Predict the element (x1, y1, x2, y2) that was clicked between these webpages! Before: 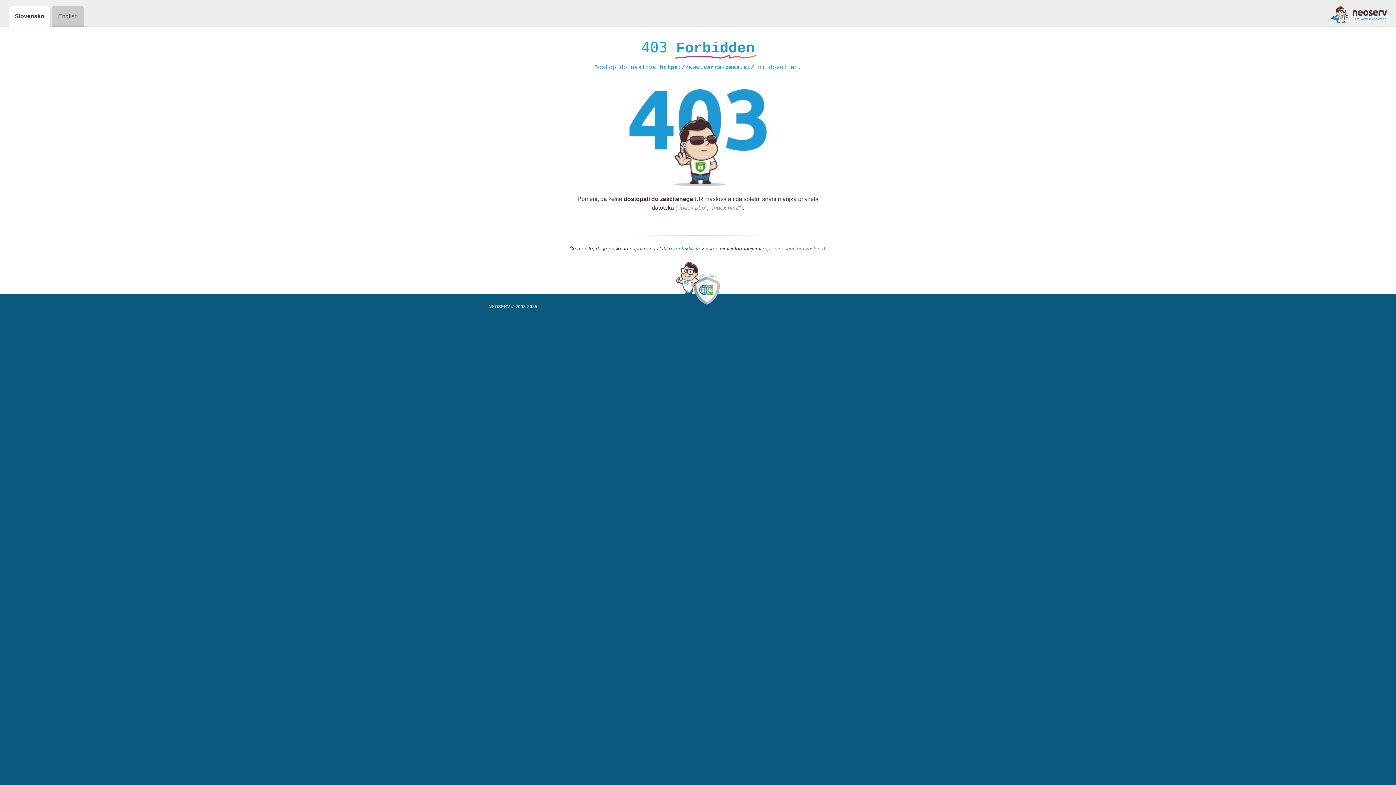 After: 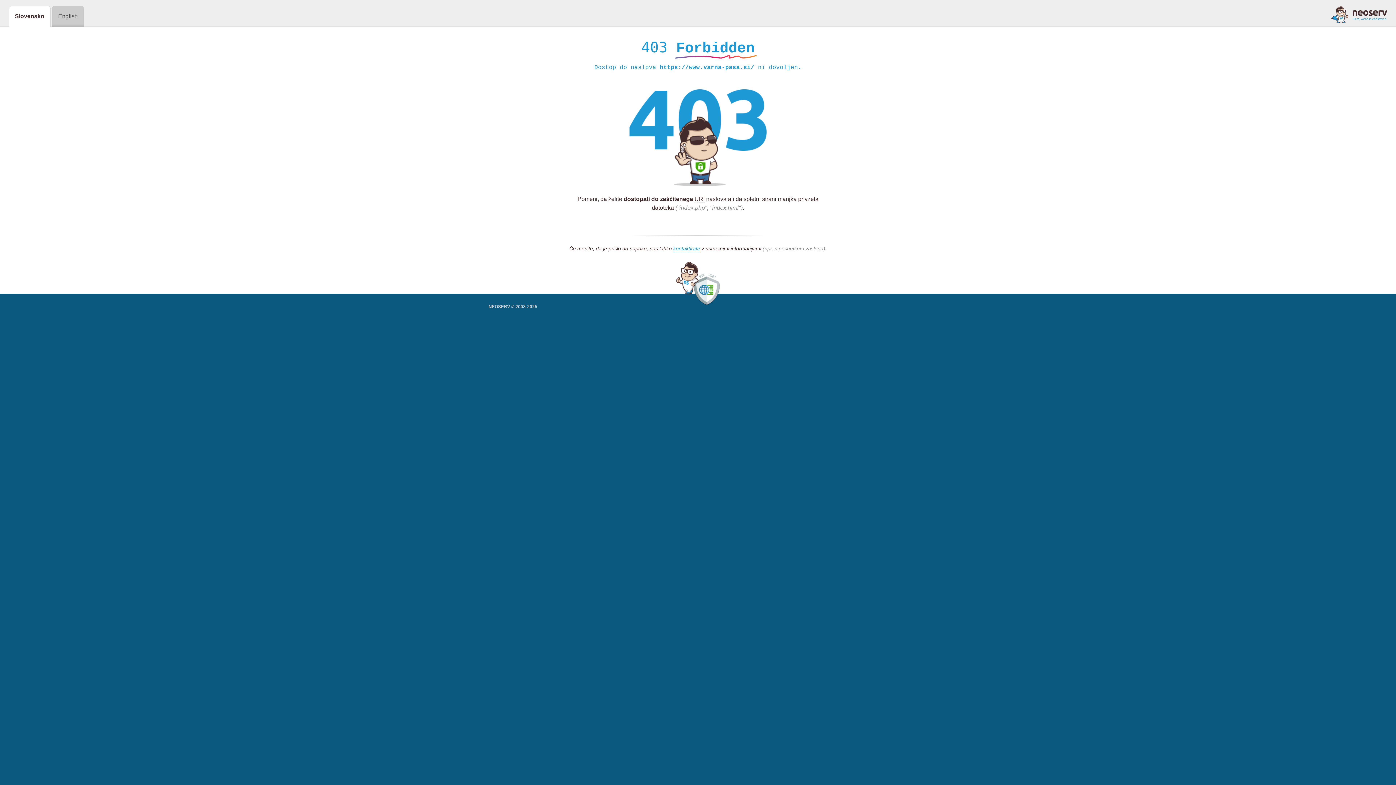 Action: bbox: (1331, 5, 1387, 23)